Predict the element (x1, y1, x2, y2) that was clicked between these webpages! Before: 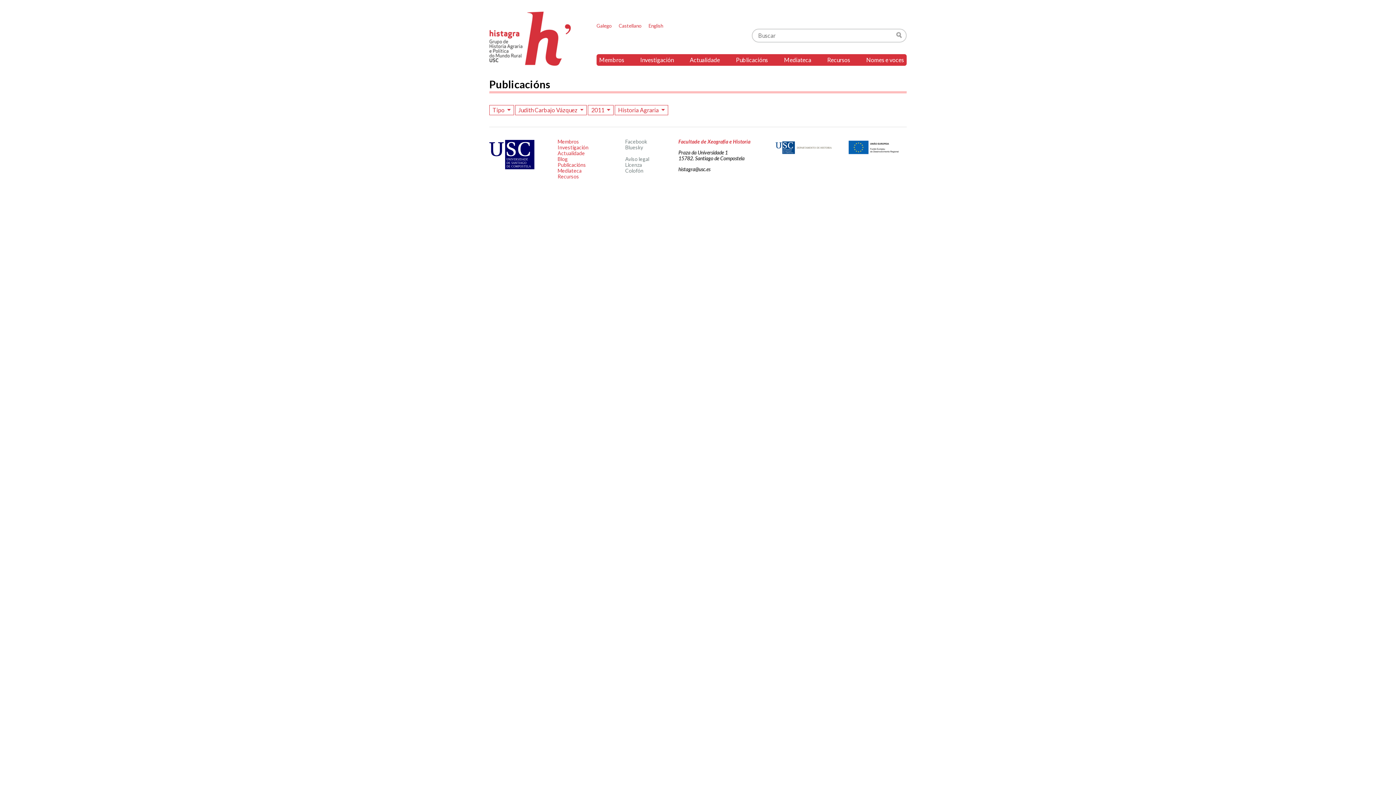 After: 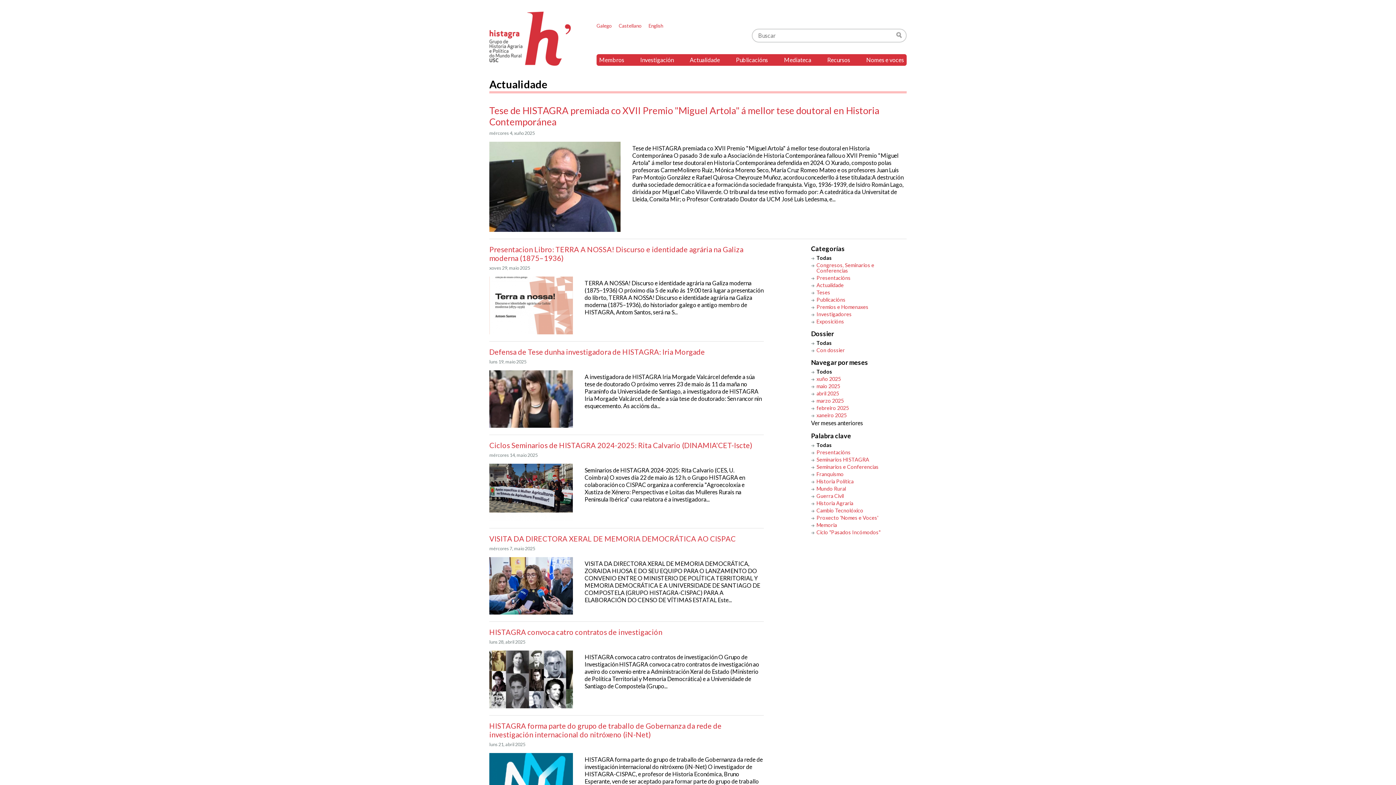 Action: label: Actualidade bbox: (557, 150, 585, 156)